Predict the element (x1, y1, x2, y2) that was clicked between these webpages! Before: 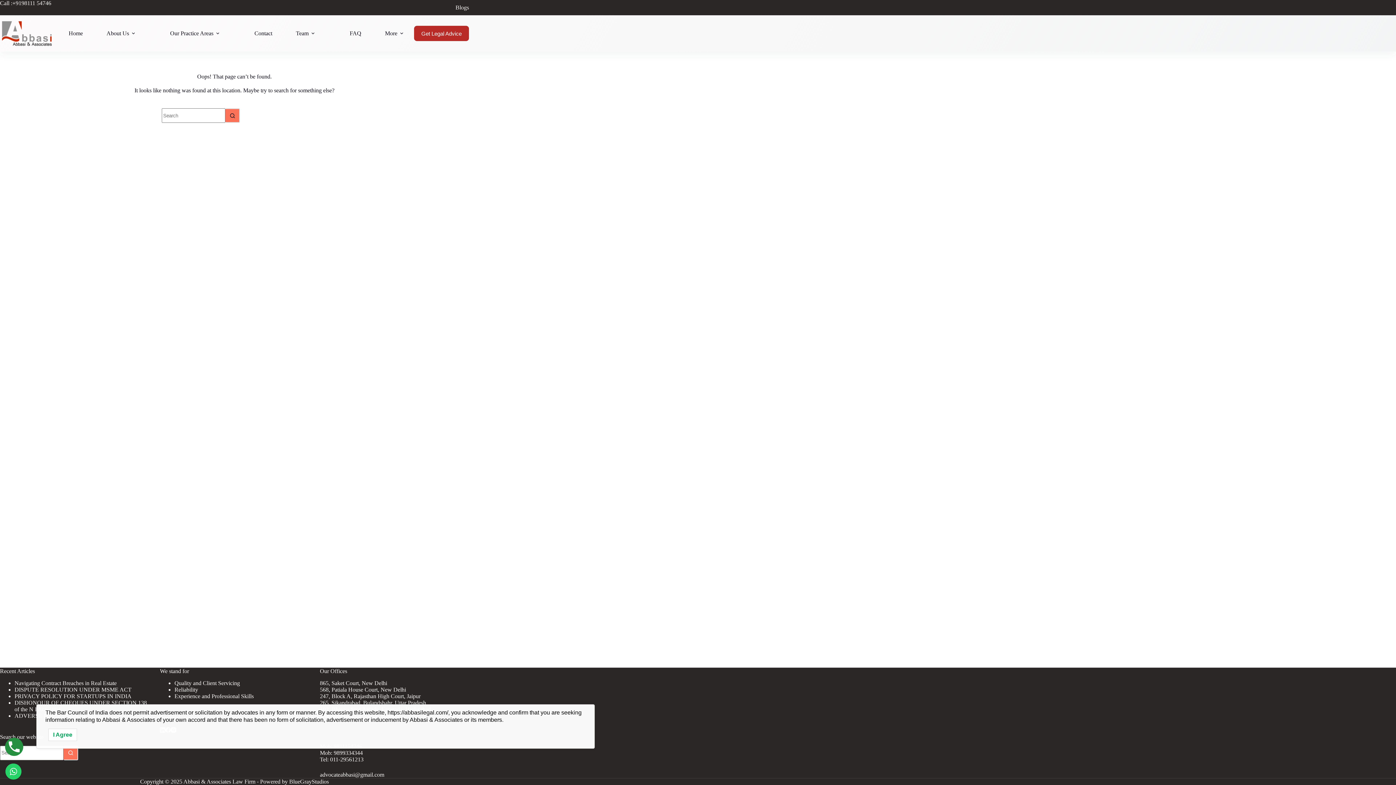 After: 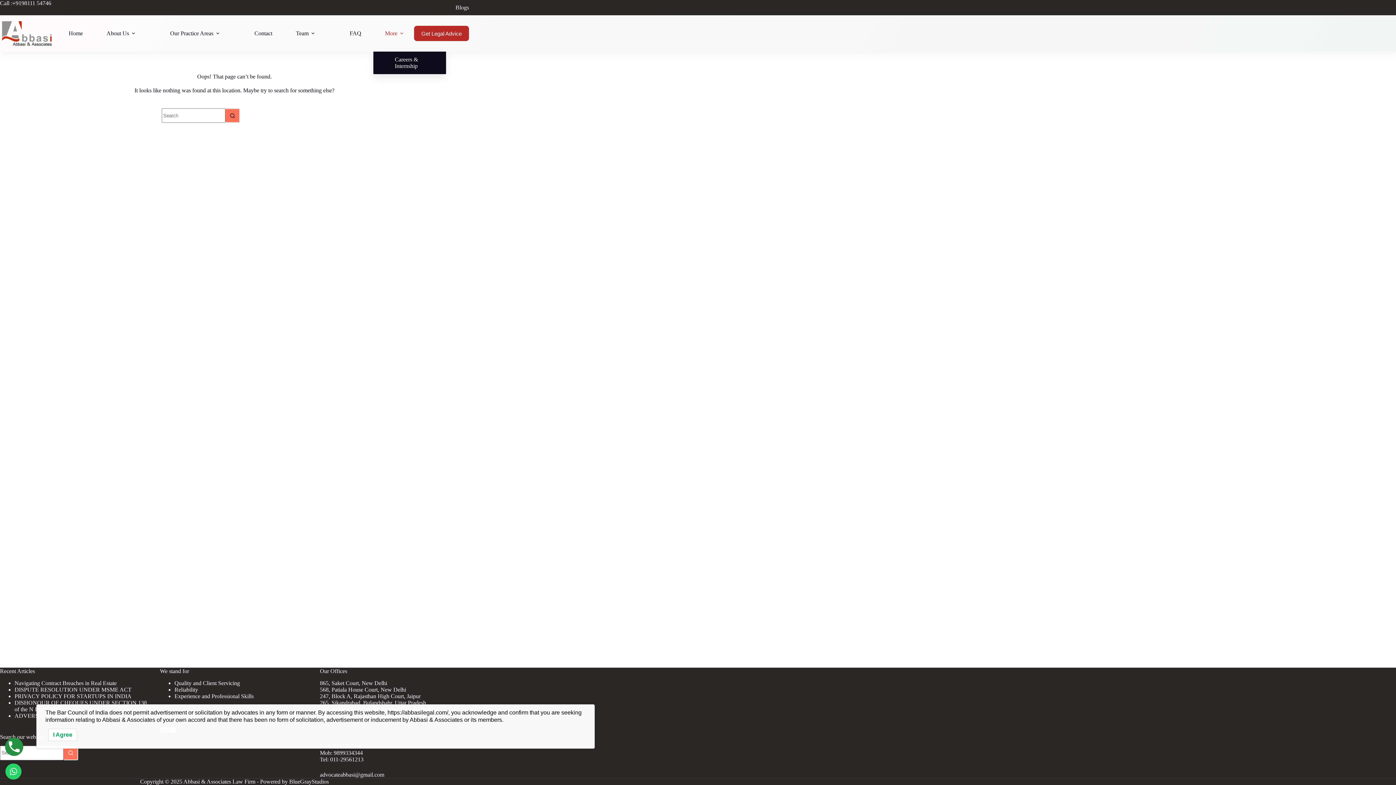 Action: bbox: (373, 24, 418, 42) label: More